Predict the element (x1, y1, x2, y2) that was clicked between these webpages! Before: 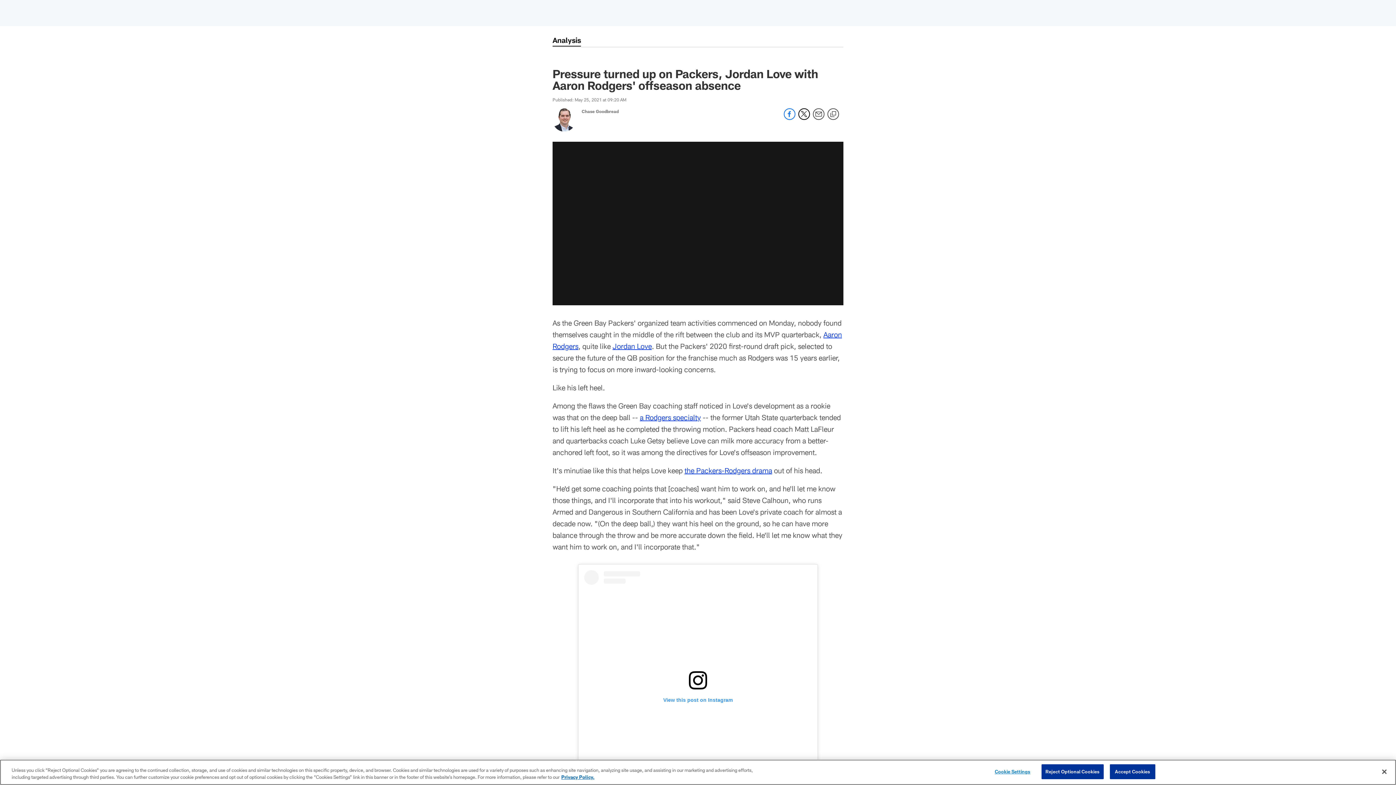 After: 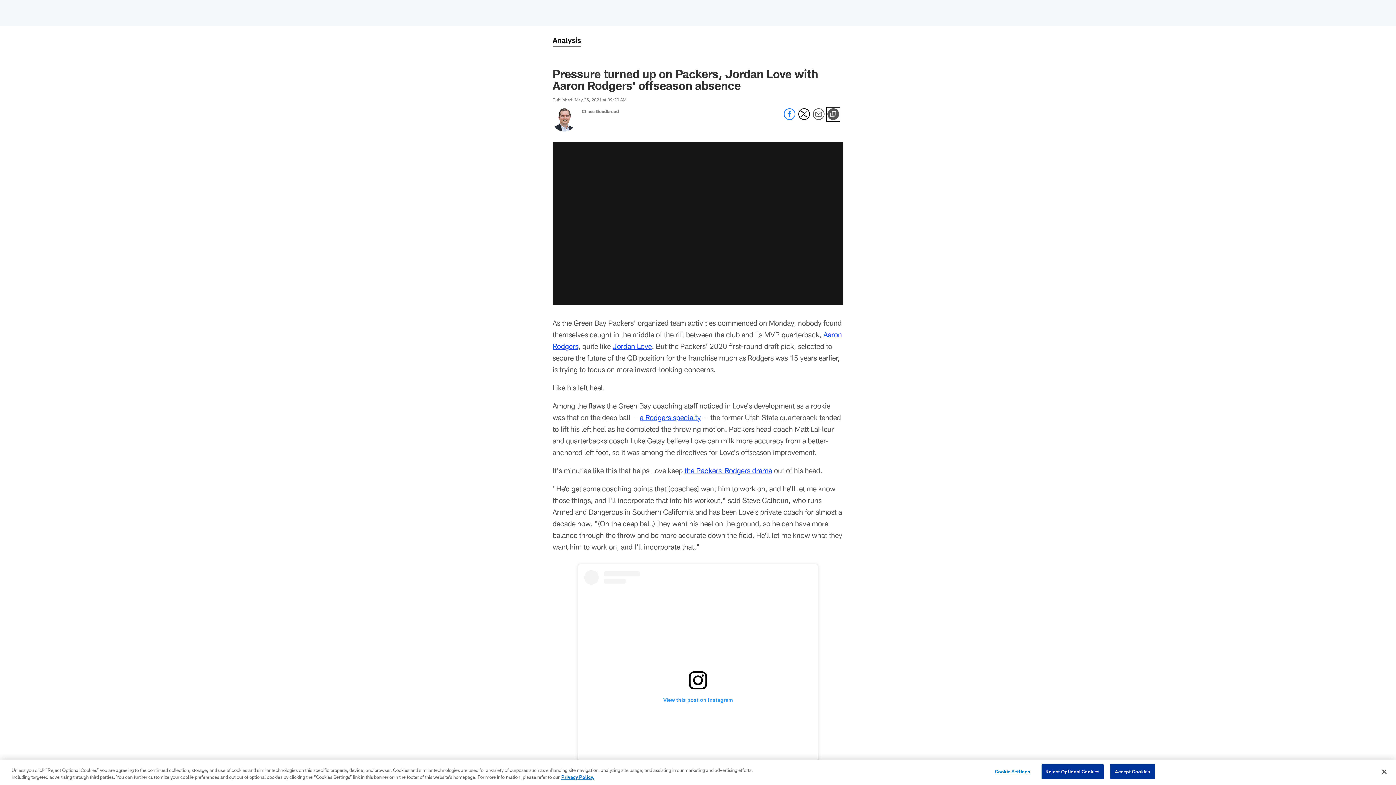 Action: bbox: (827, 108, 839, 120) label: Copy link